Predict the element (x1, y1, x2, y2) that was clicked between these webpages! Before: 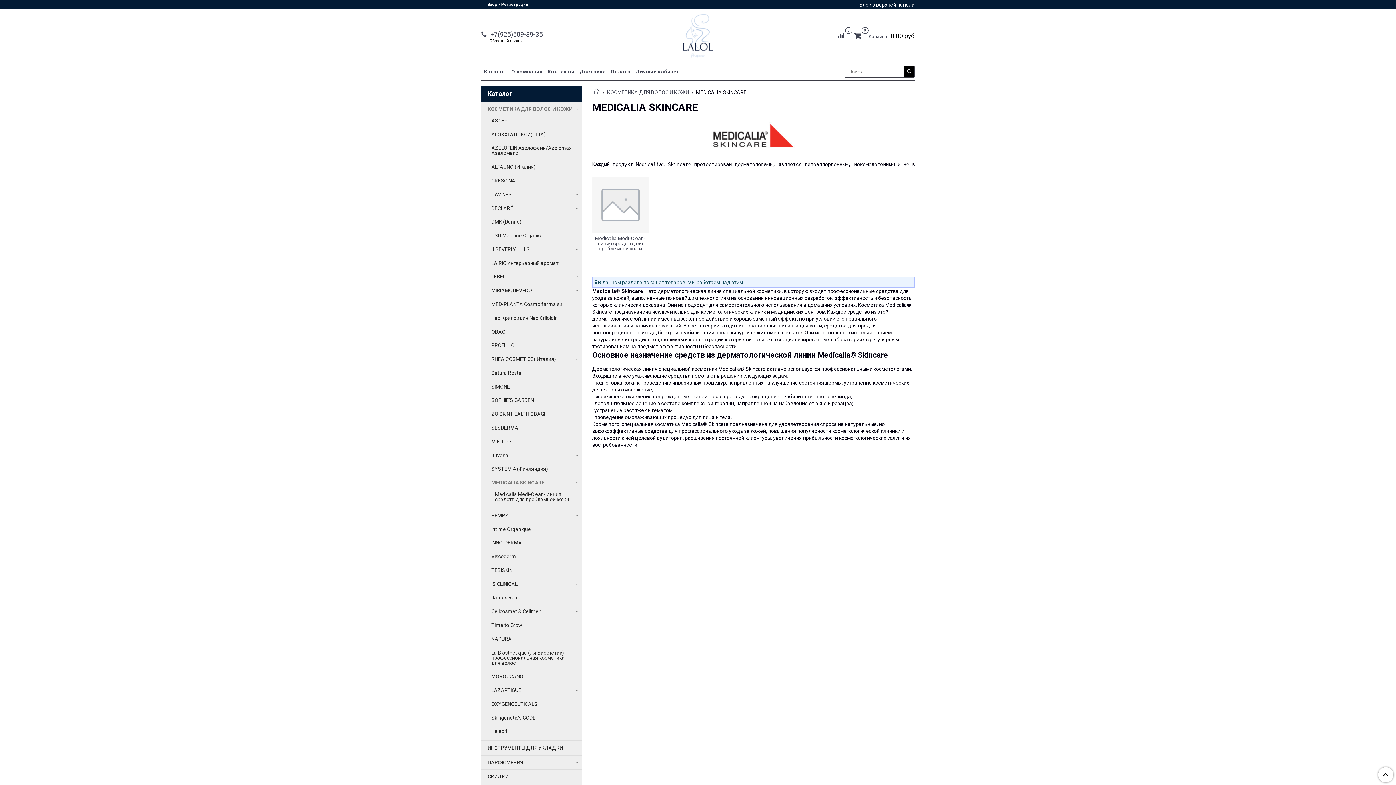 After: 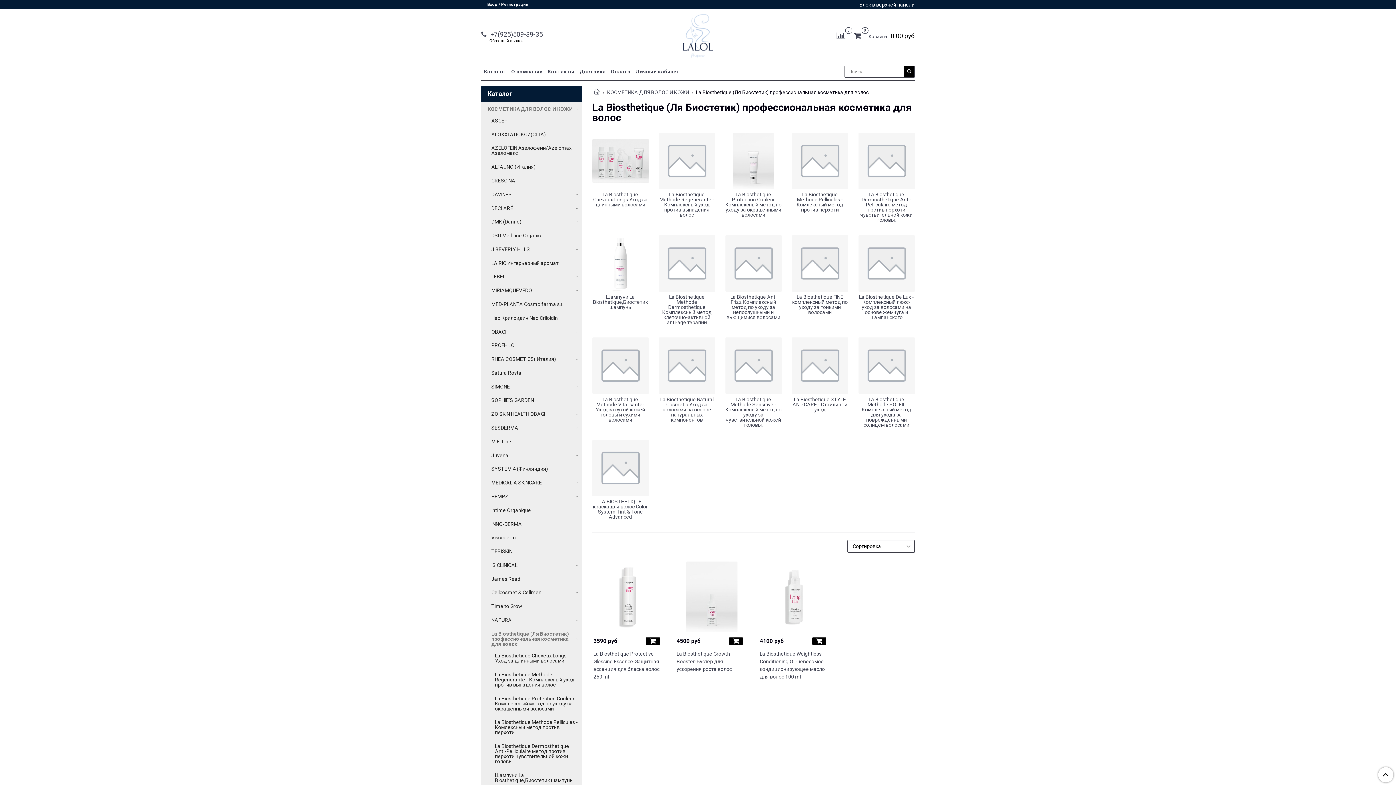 Action: bbox: (491, 648, 574, 667) label: La Biosthetique (Ля Биостетик) профессиональная косметика для волос